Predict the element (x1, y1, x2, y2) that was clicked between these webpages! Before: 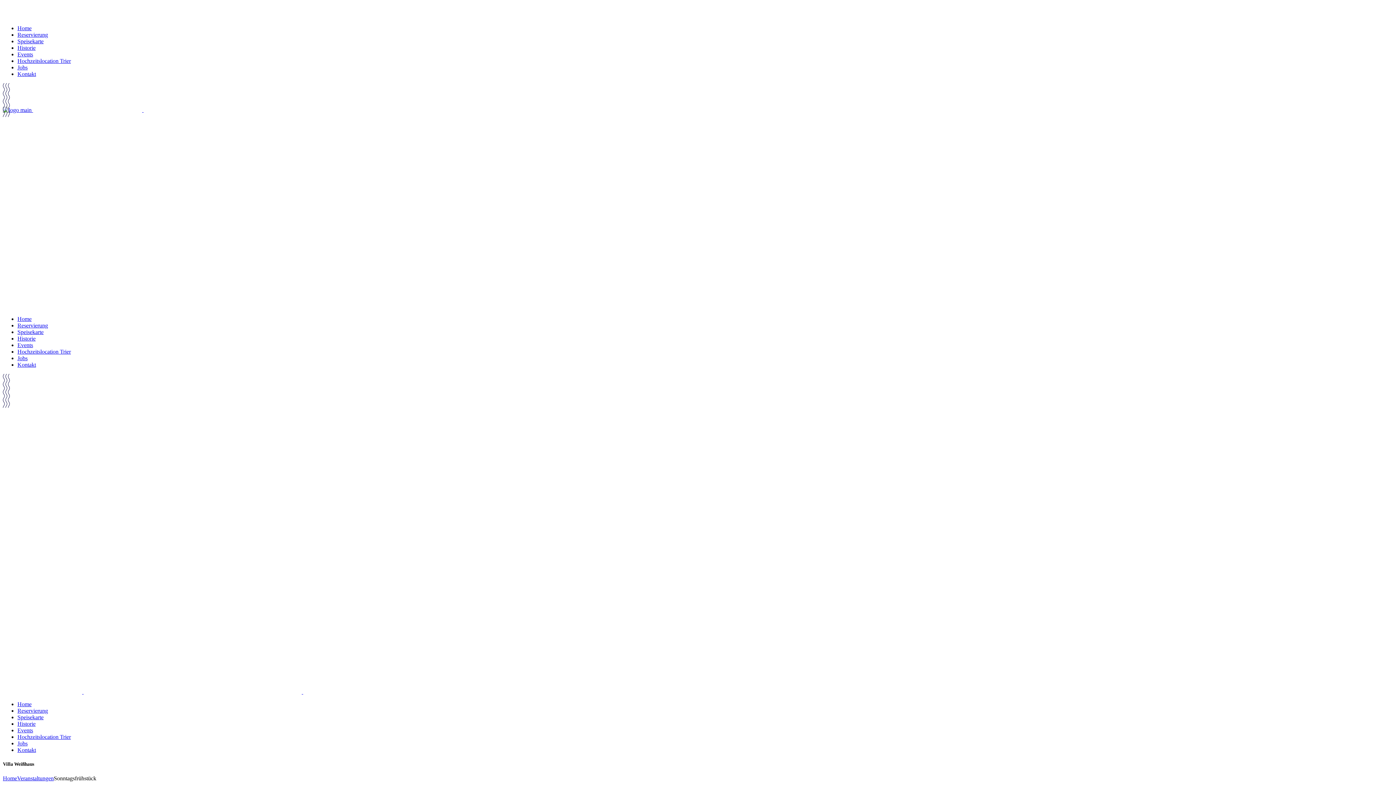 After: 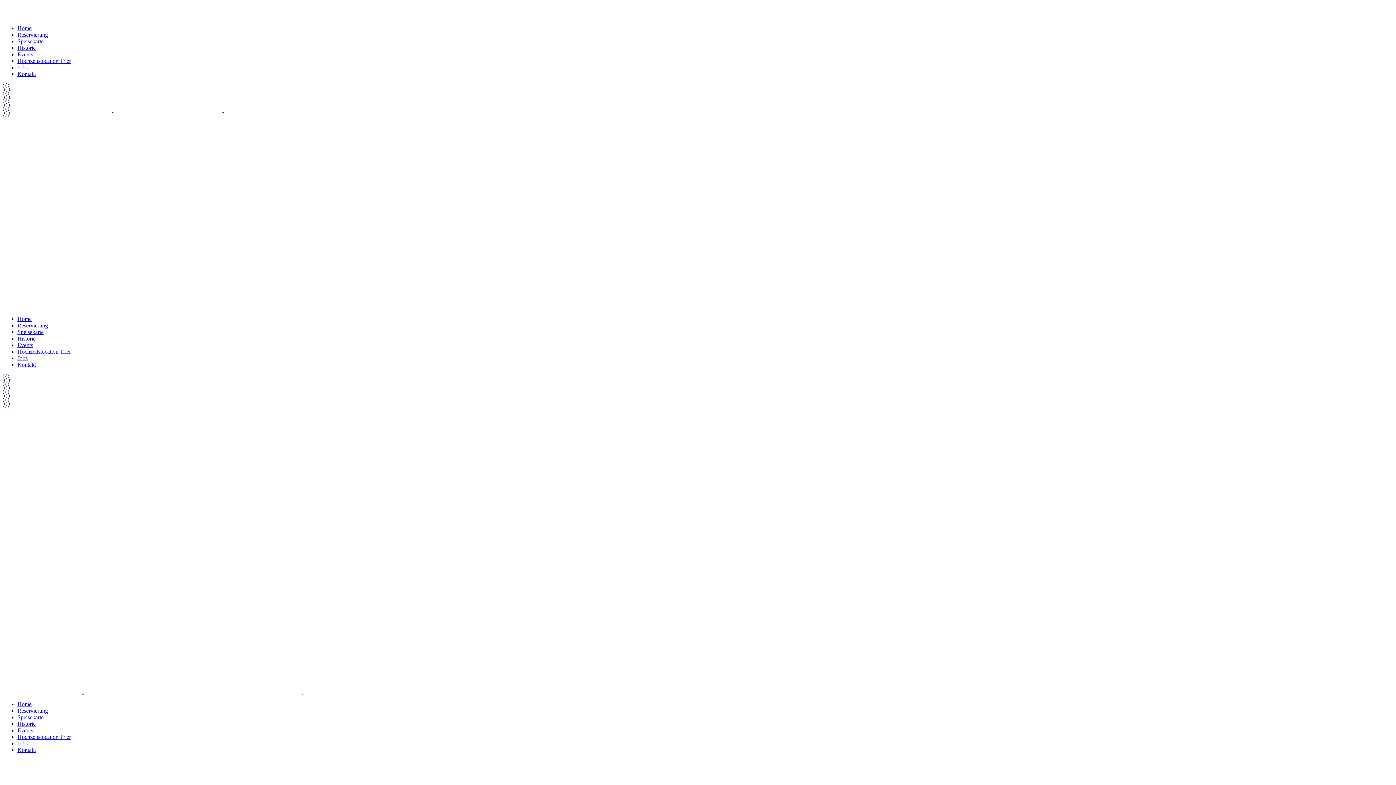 Action: label: Hochzeitslocation Trier bbox: (17, 348, 70, 355)